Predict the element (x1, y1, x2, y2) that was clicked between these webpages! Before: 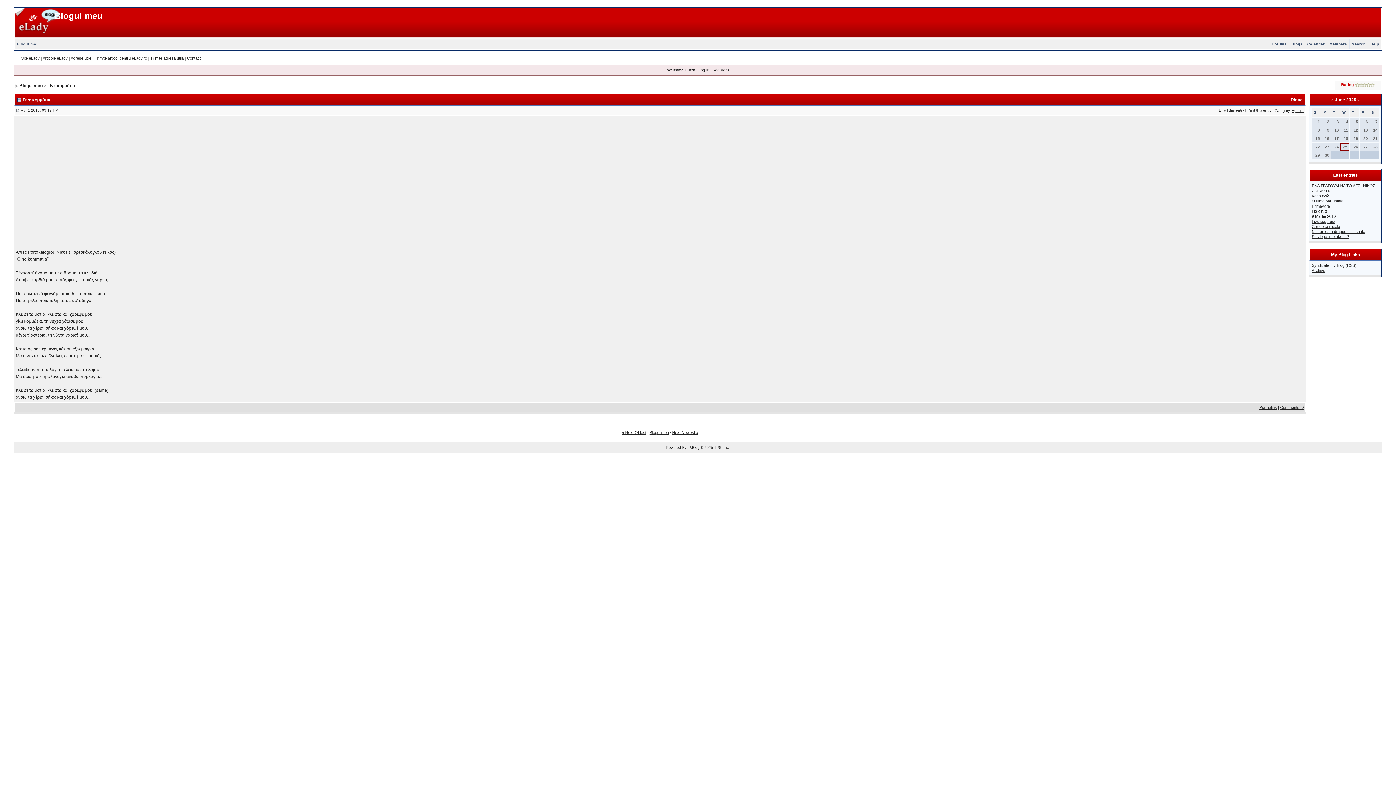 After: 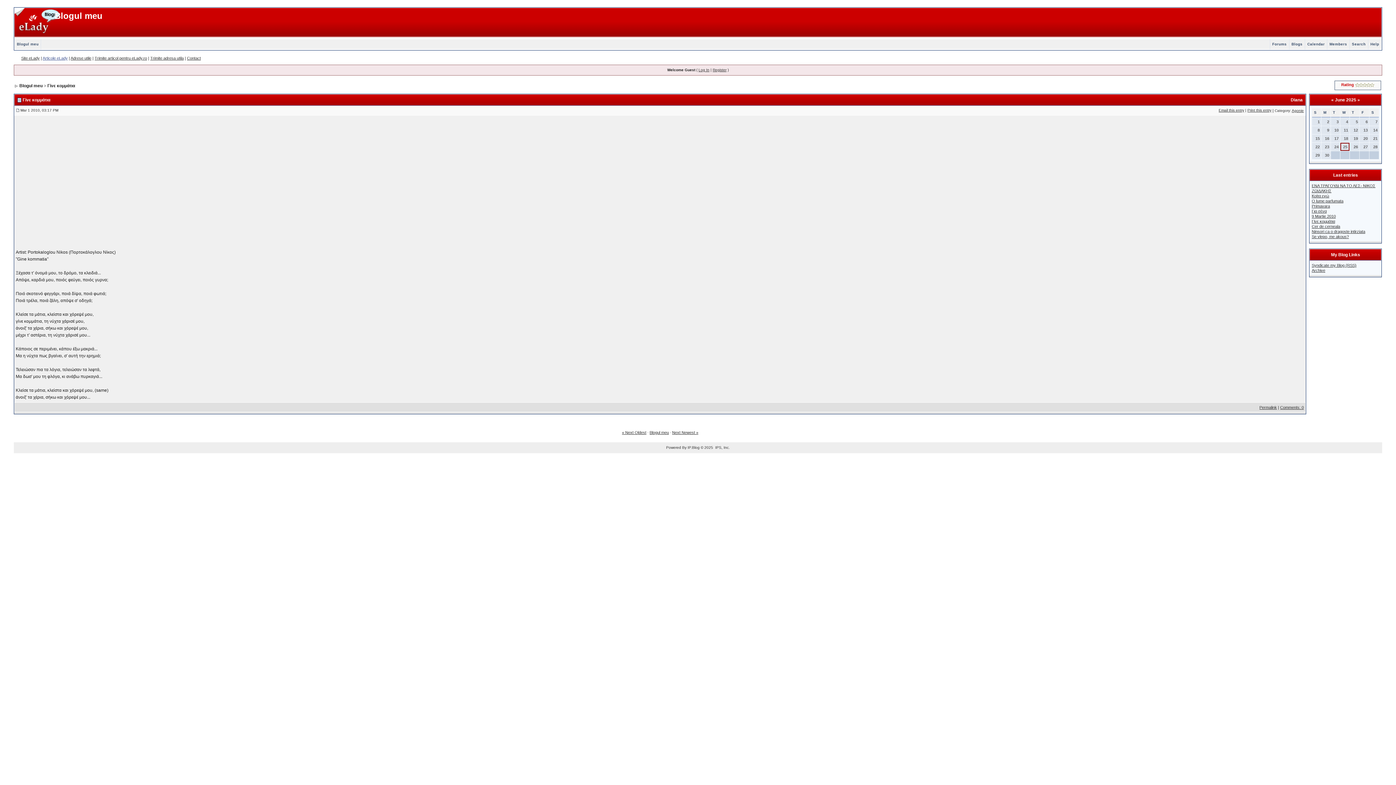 Action: bbox: (42, 56, 67, 60) label: Articole eLady